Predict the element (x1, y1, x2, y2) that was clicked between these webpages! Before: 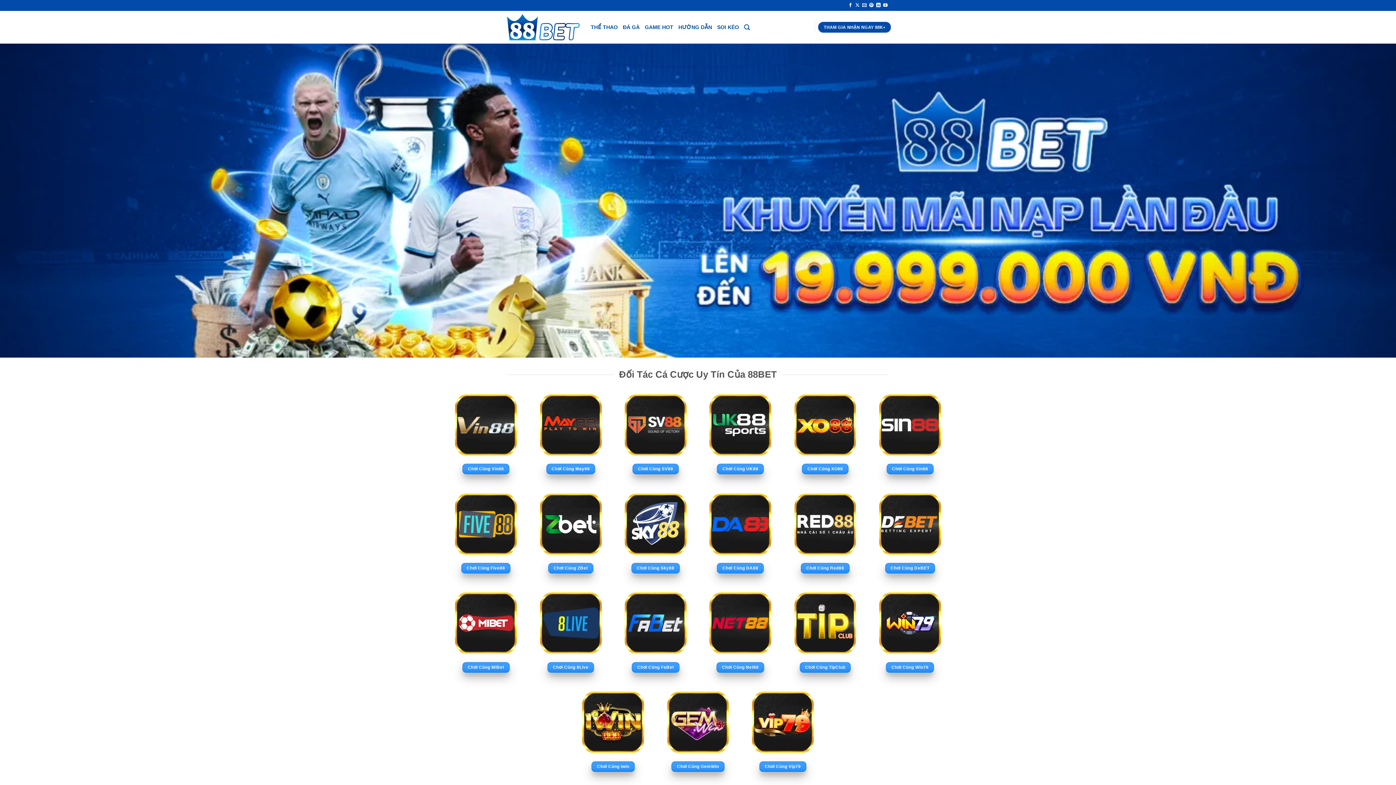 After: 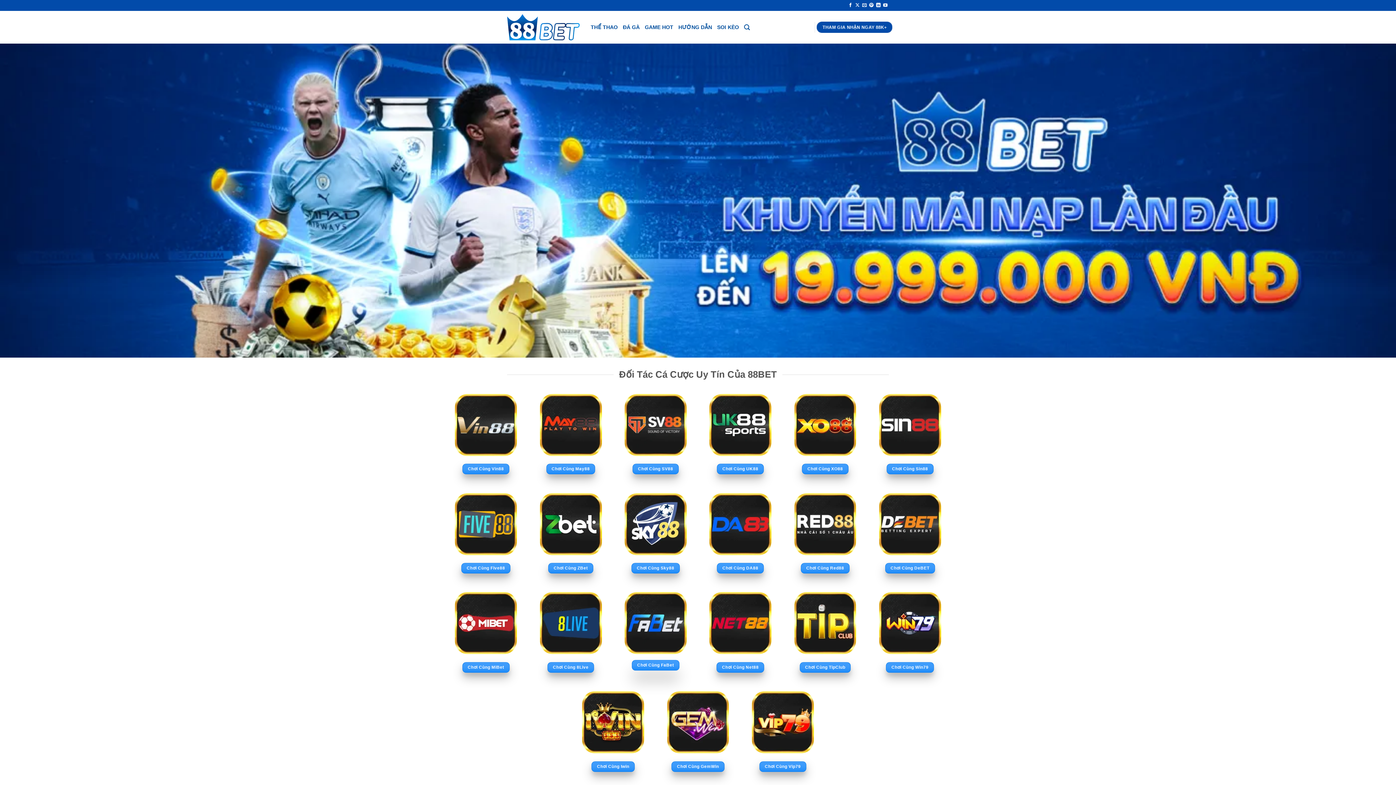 Action: label: Chơi Cùng FaBet bbox: (631, 662, 679, 673)